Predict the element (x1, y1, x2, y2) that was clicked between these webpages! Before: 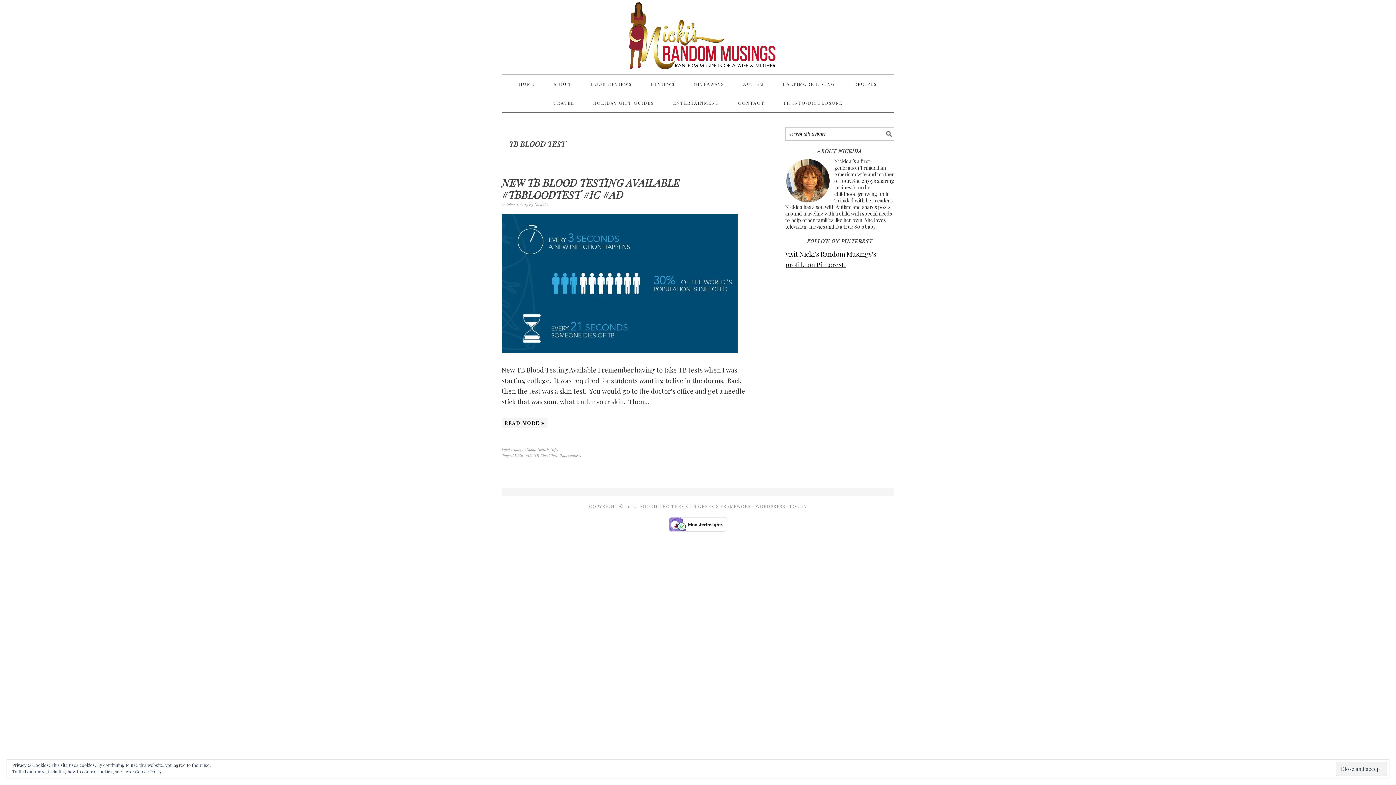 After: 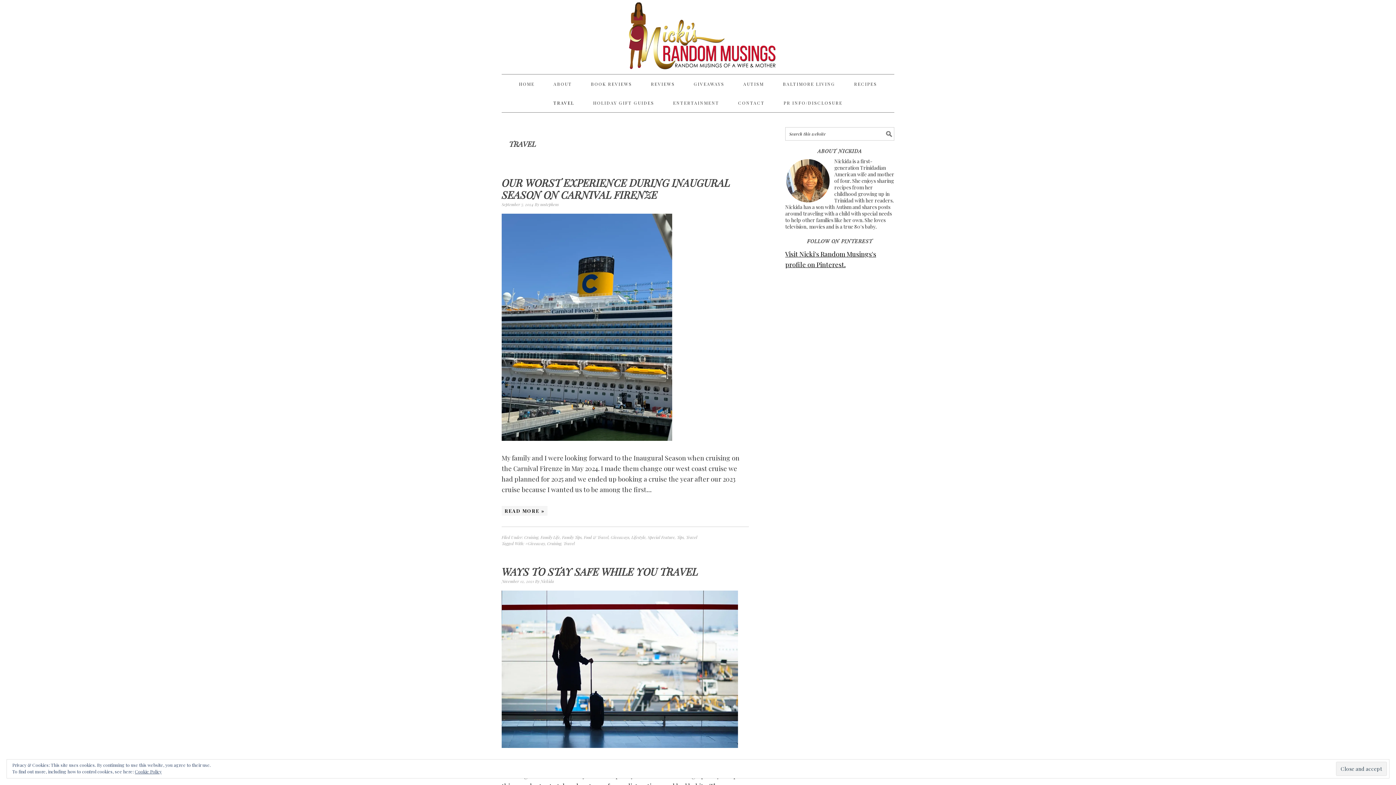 Action: bbox: (544, 93, 583, 112) label: TRAVEL